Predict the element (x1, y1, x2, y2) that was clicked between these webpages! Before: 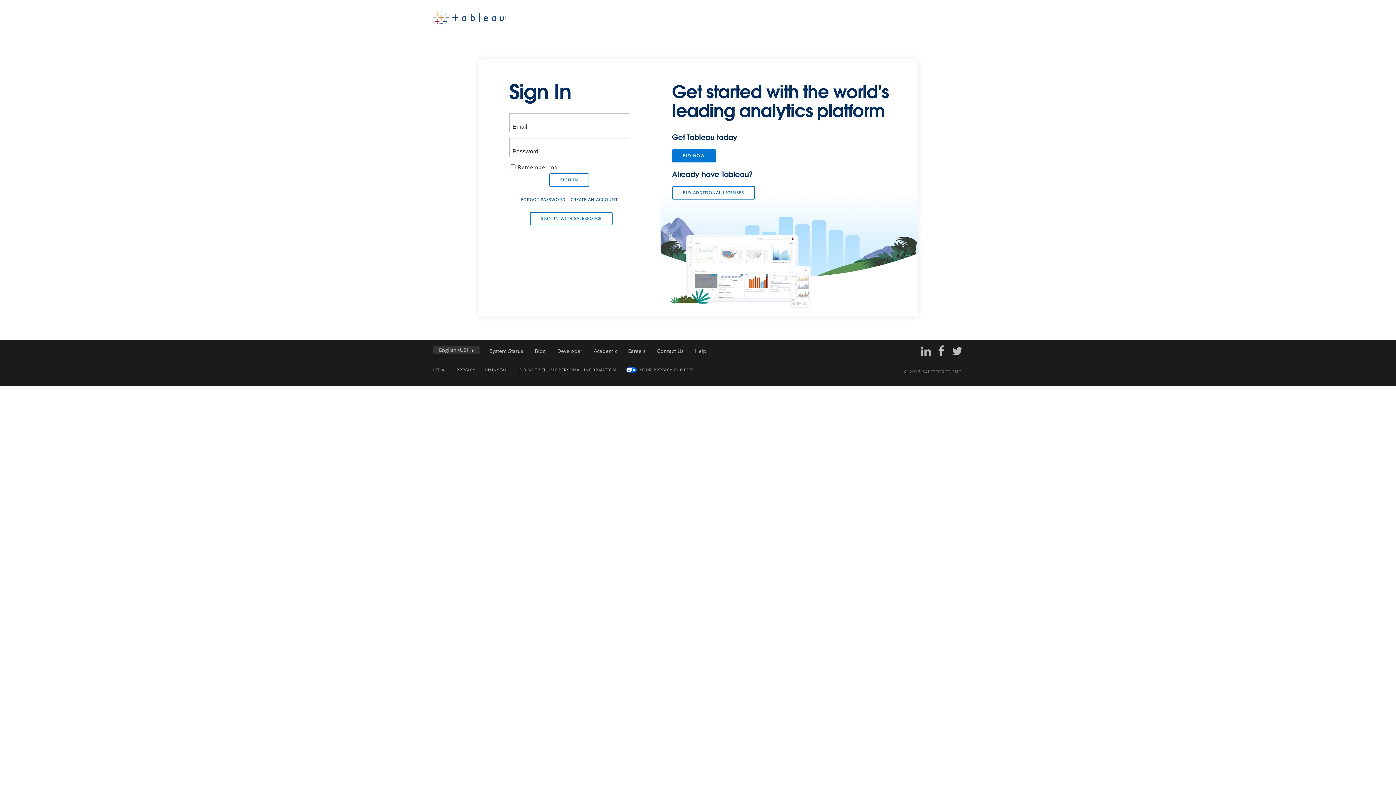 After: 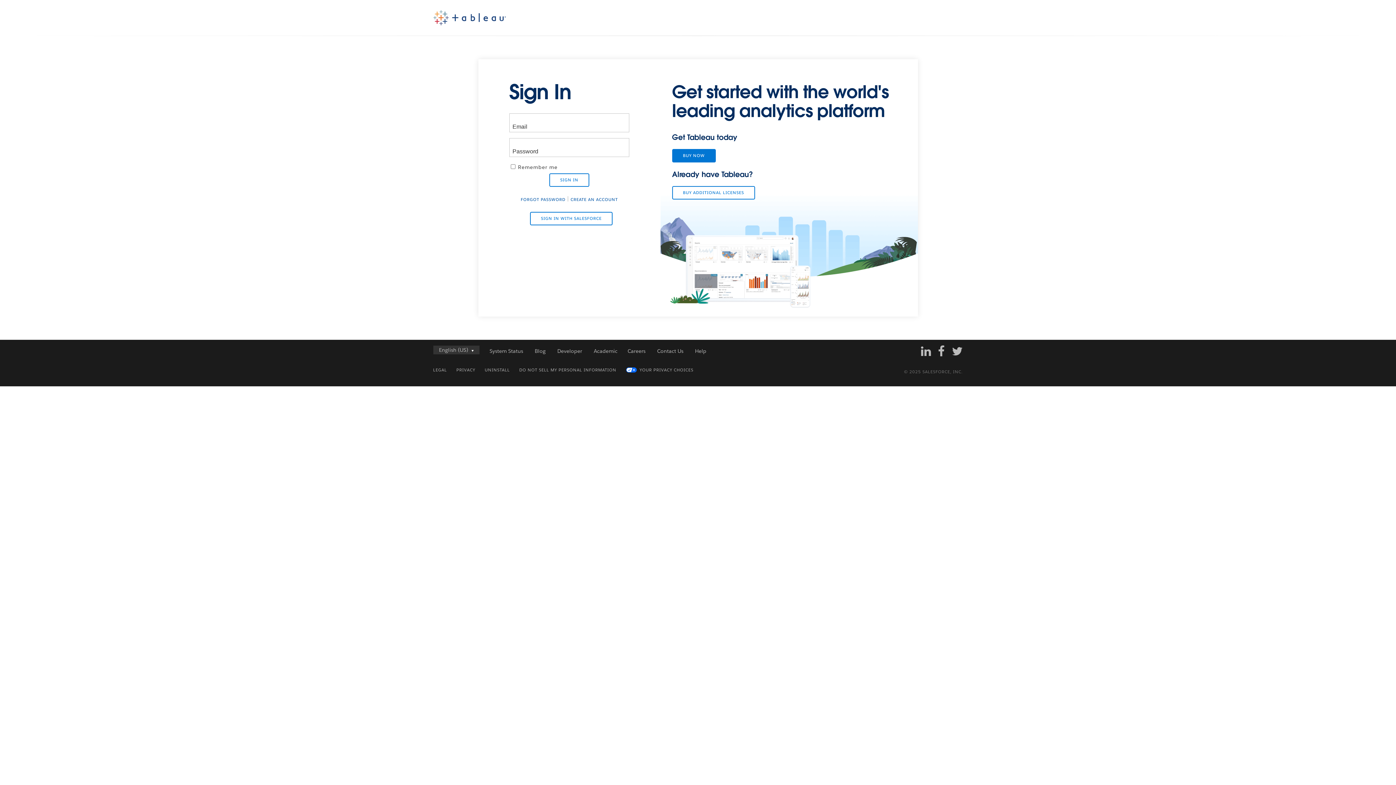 Action: bbox: (915, 343, 931, 358)